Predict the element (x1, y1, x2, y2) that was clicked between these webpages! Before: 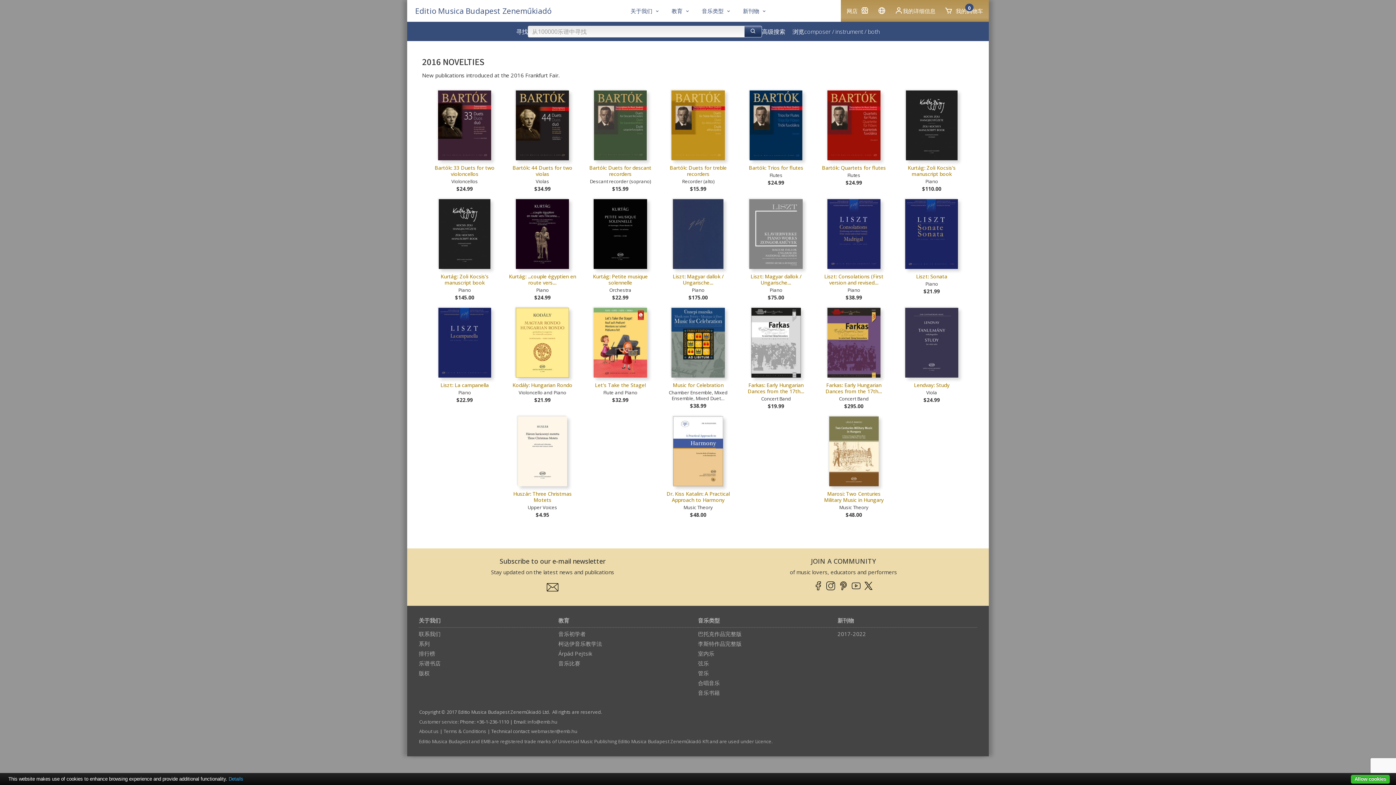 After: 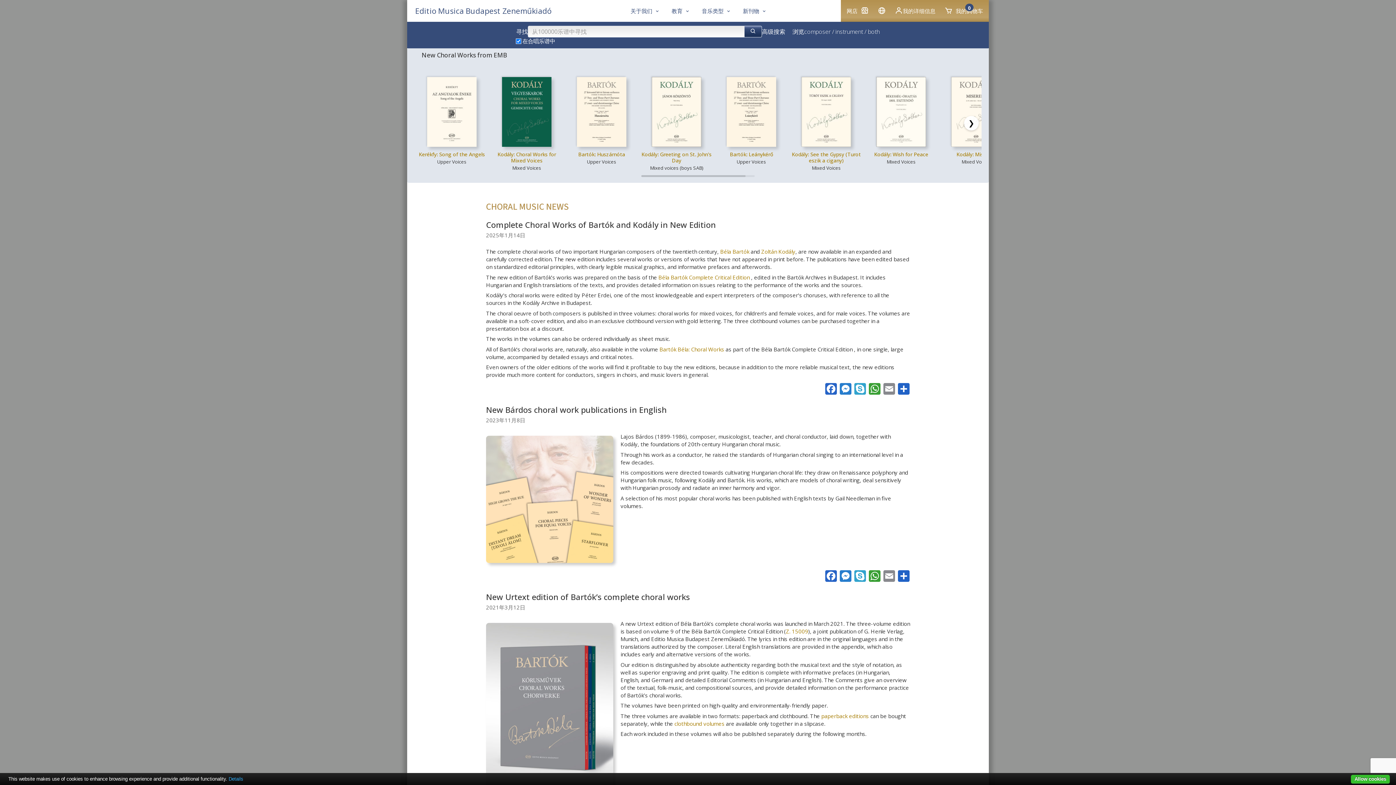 Action: bbox: (698, 679, 720, 686) label: 合唱音乐